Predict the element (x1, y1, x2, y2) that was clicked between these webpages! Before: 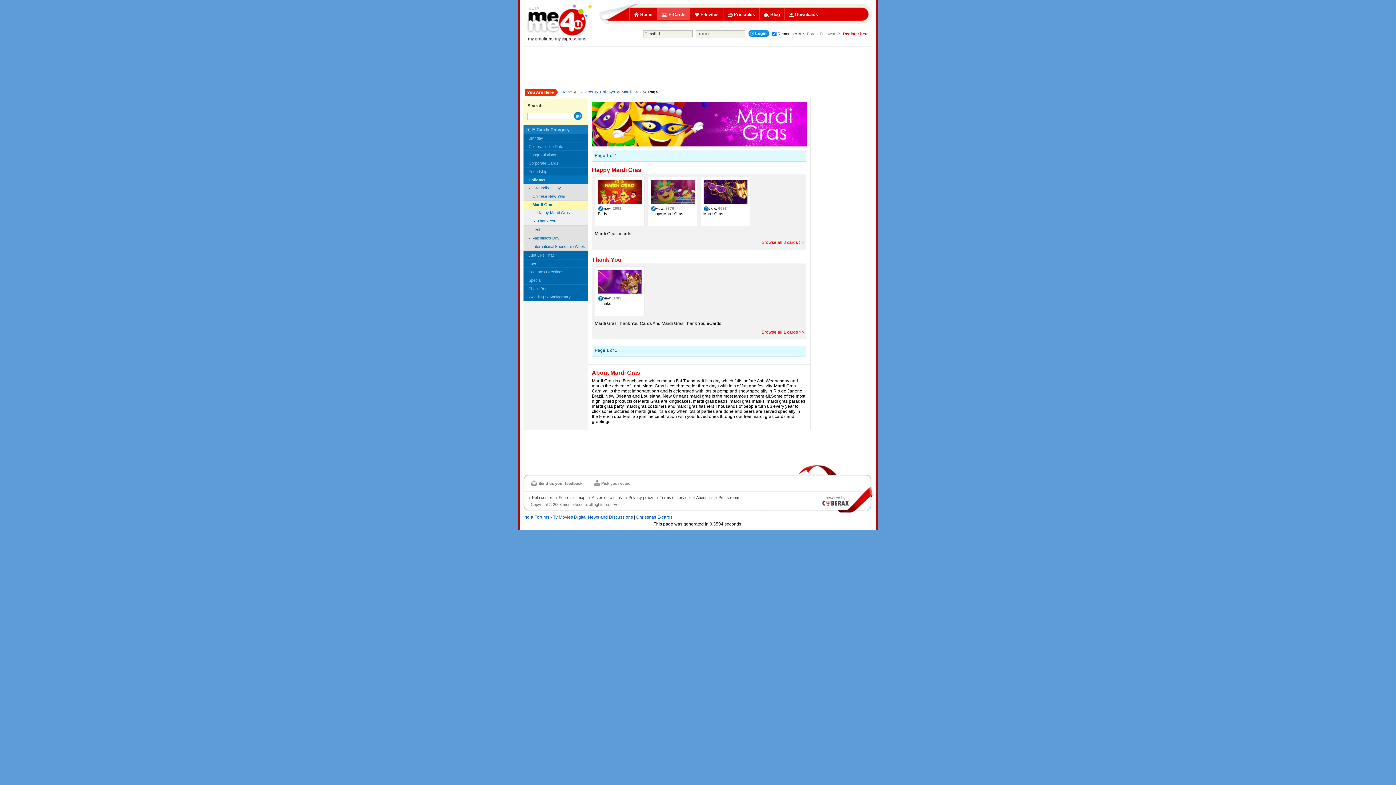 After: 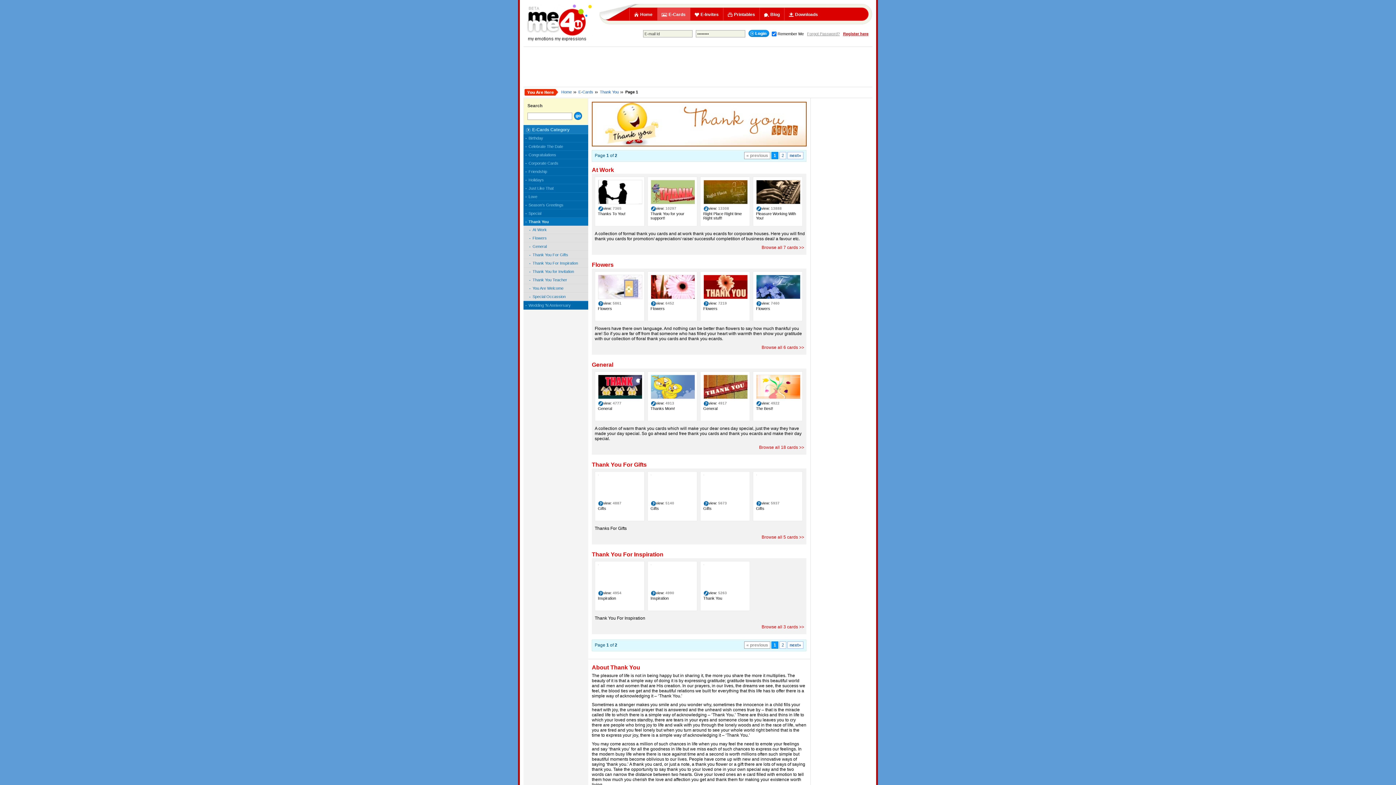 Action: label: Thank You bbox: (523, 284, 588, 292)